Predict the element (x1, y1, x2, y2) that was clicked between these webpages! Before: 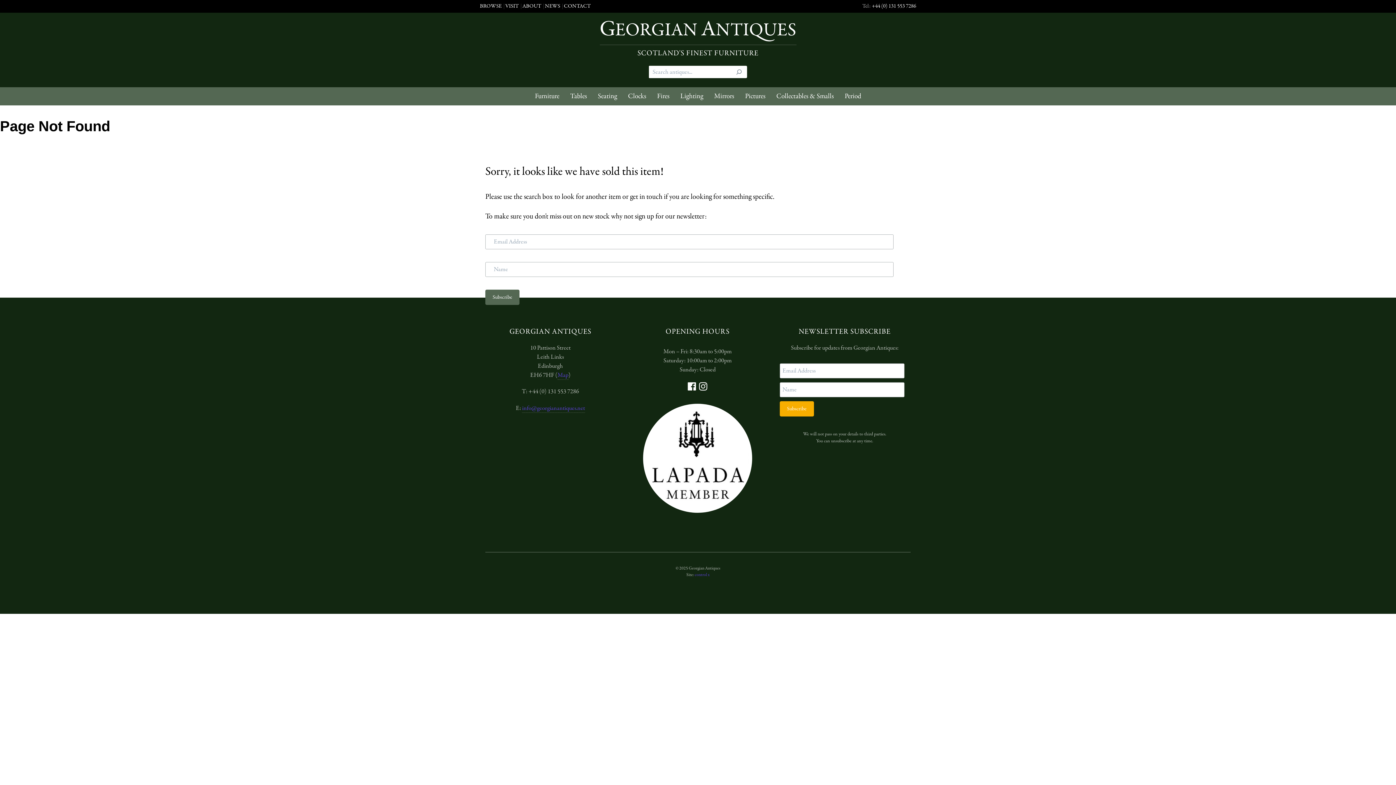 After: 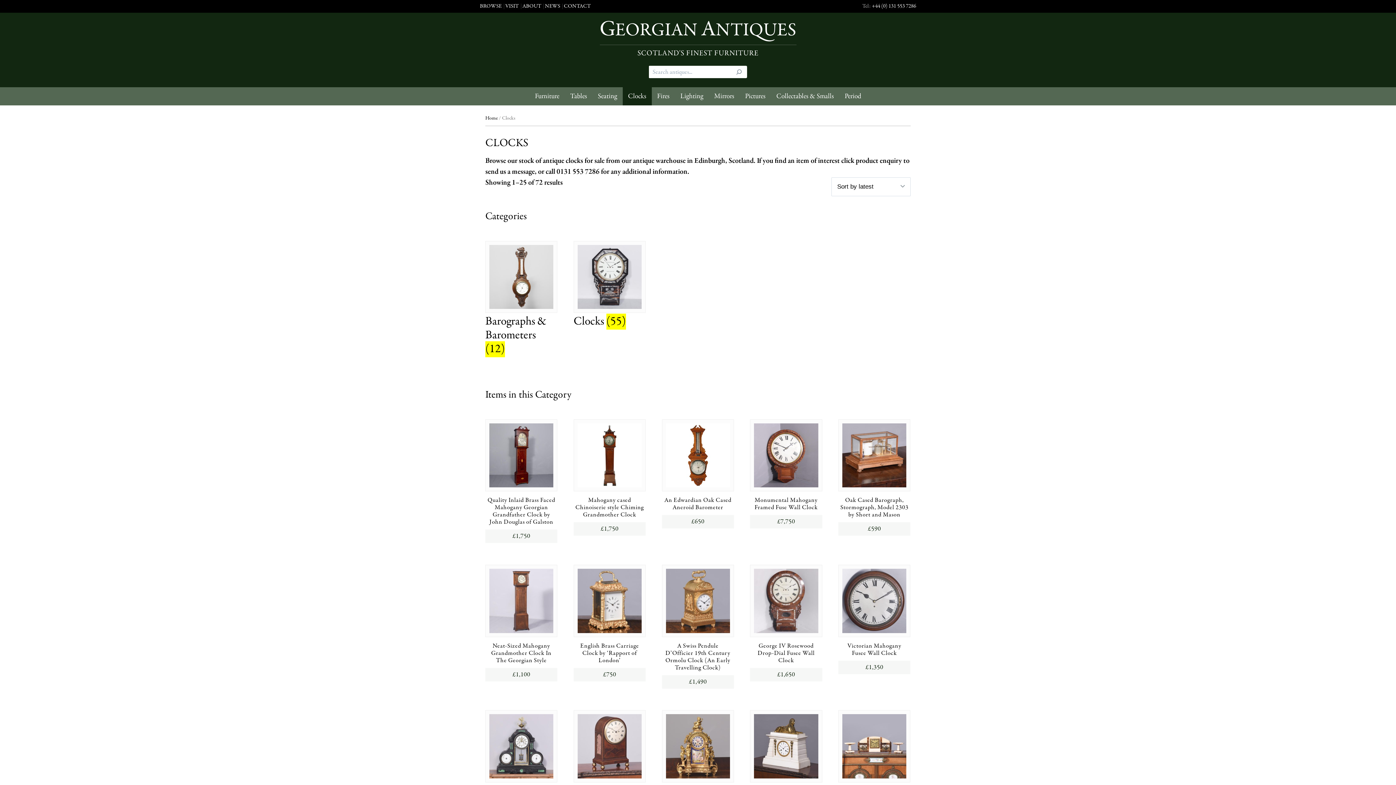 Action: bbox: (622, 87, 651, 105) label: Clocks